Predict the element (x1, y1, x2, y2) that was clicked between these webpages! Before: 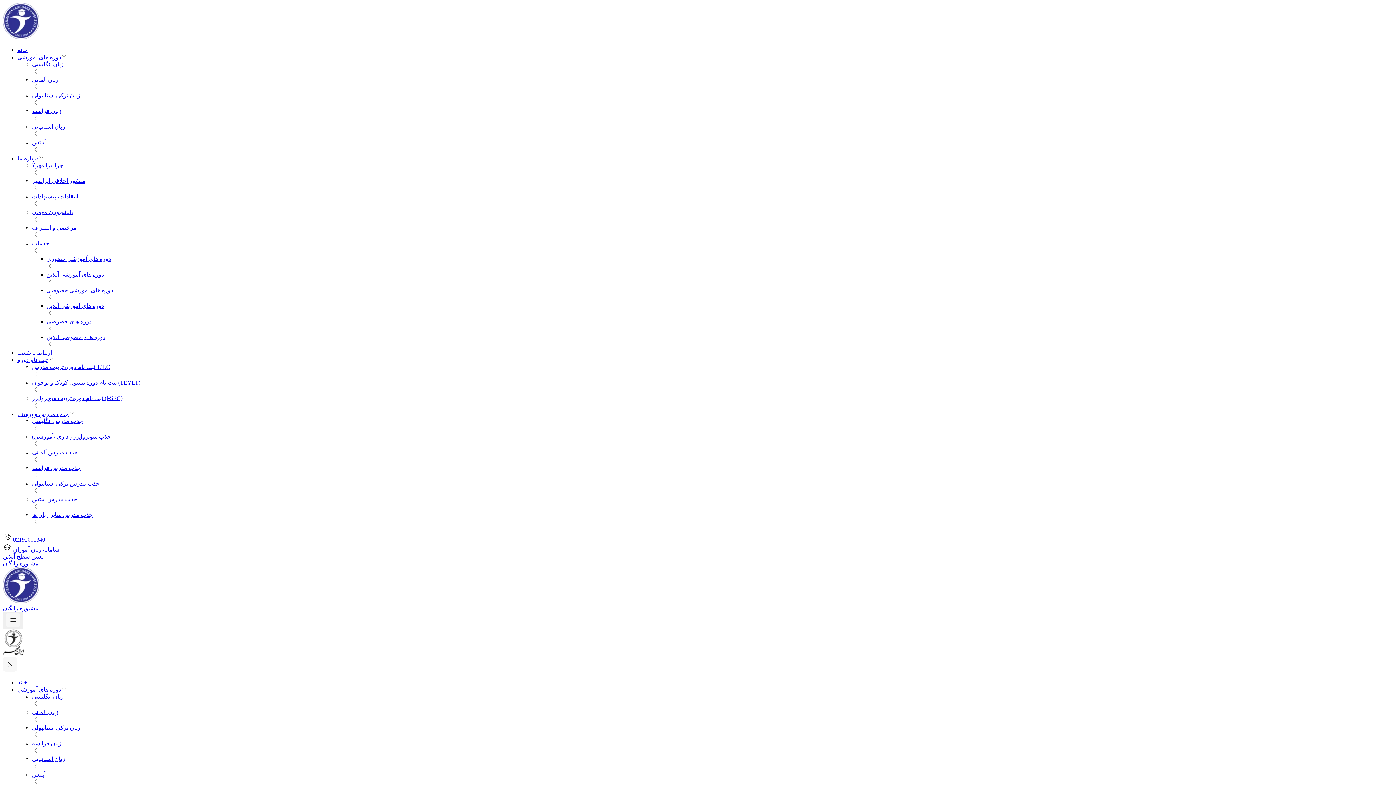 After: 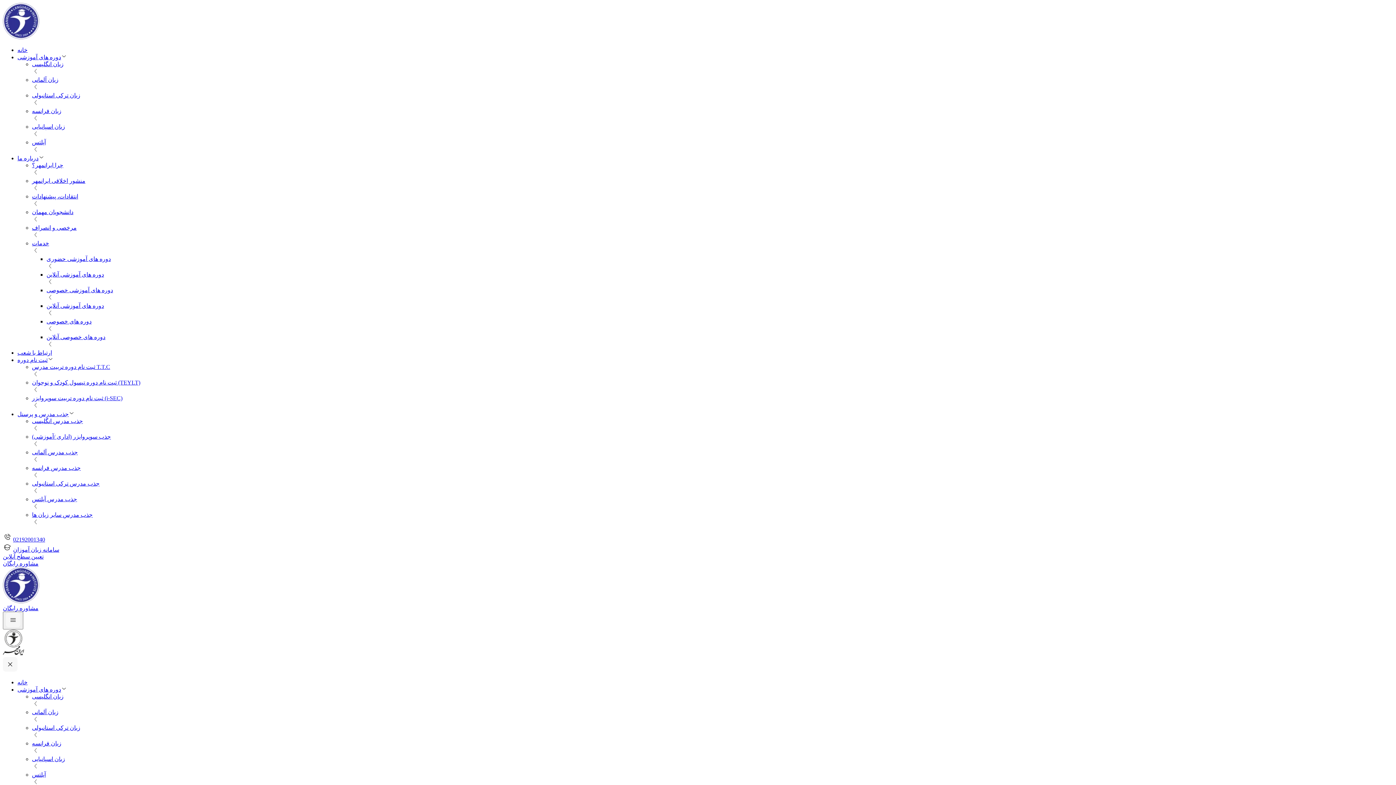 Action: bbox: (32, 240, 49, 246) label: خدمات